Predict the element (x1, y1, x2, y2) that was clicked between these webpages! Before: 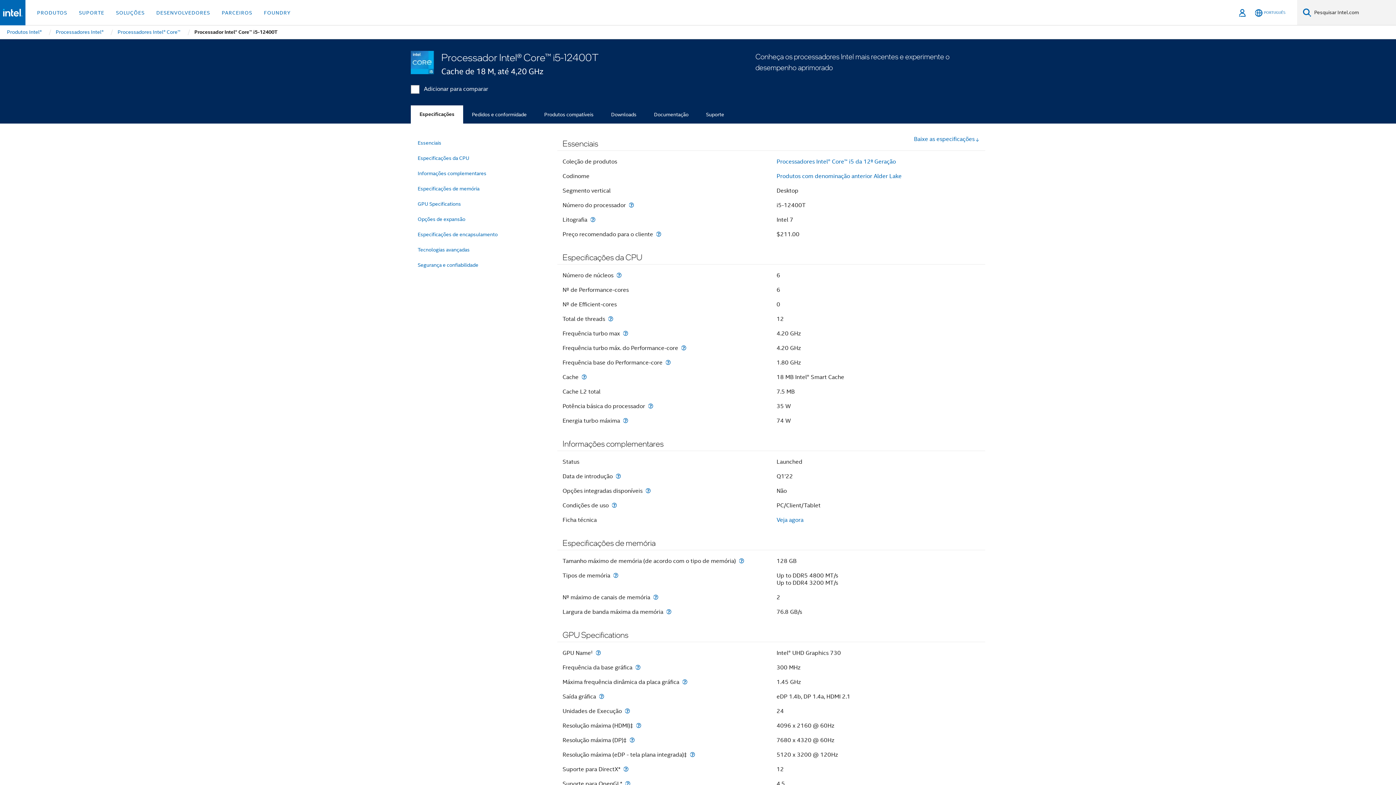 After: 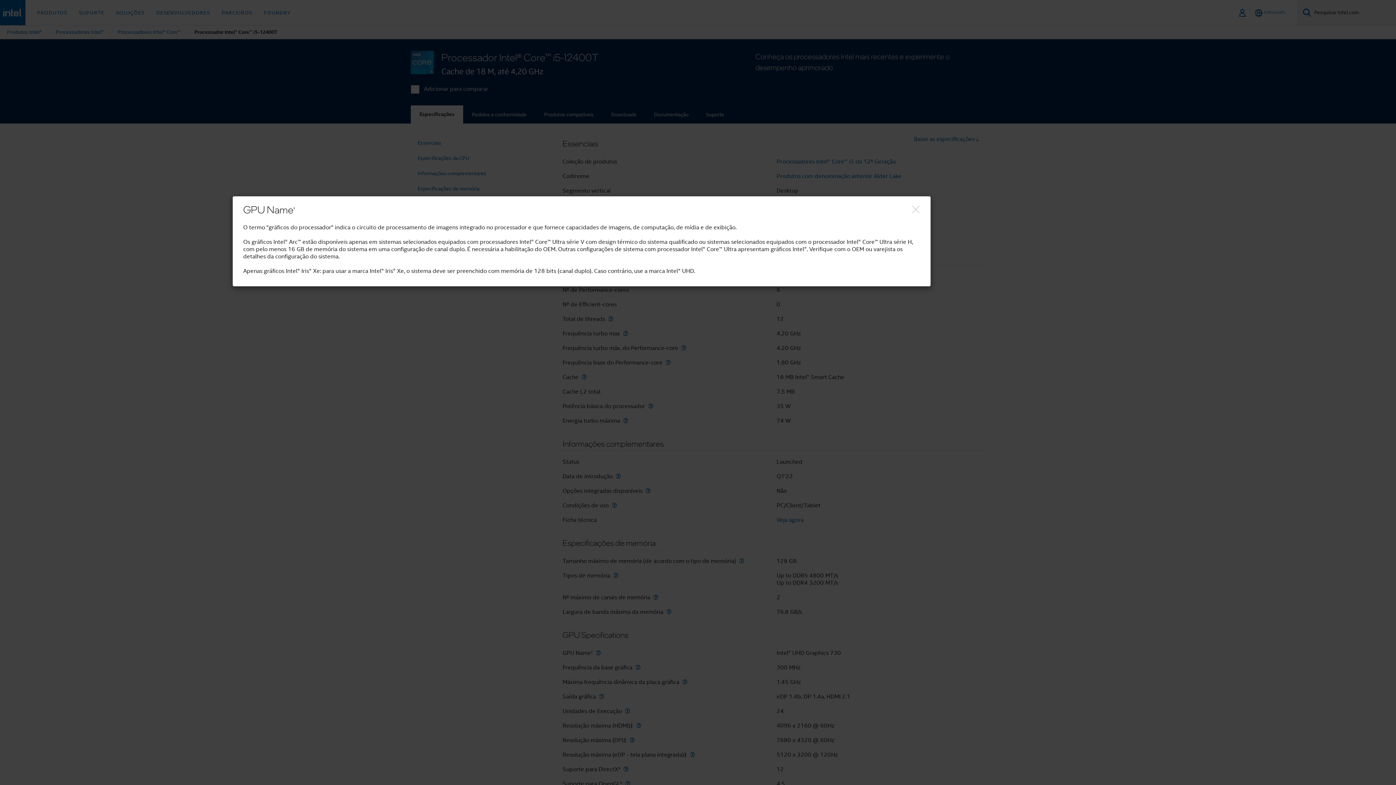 Action: bbox: (594, 650, 602, 656) label: GPU Name<small><sup>‡</sup></small>